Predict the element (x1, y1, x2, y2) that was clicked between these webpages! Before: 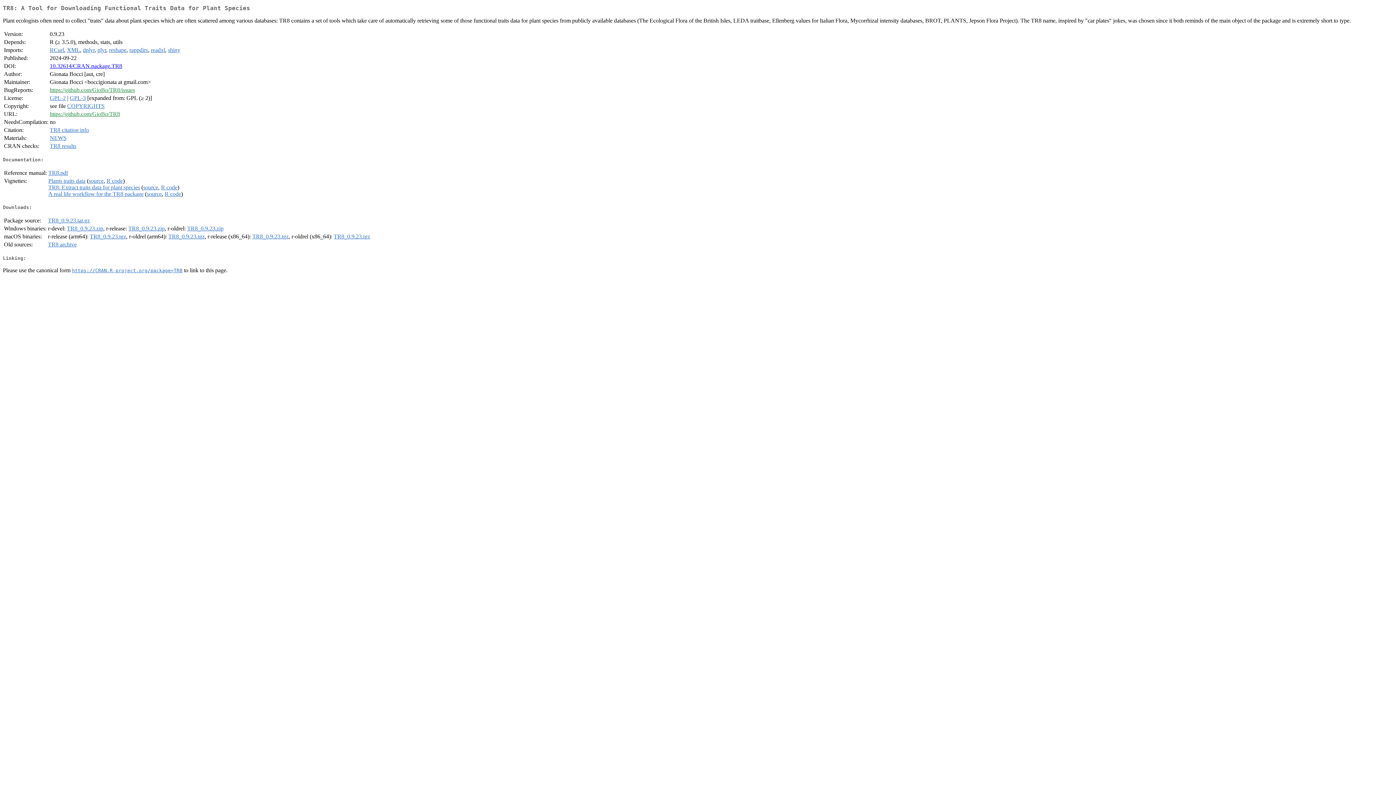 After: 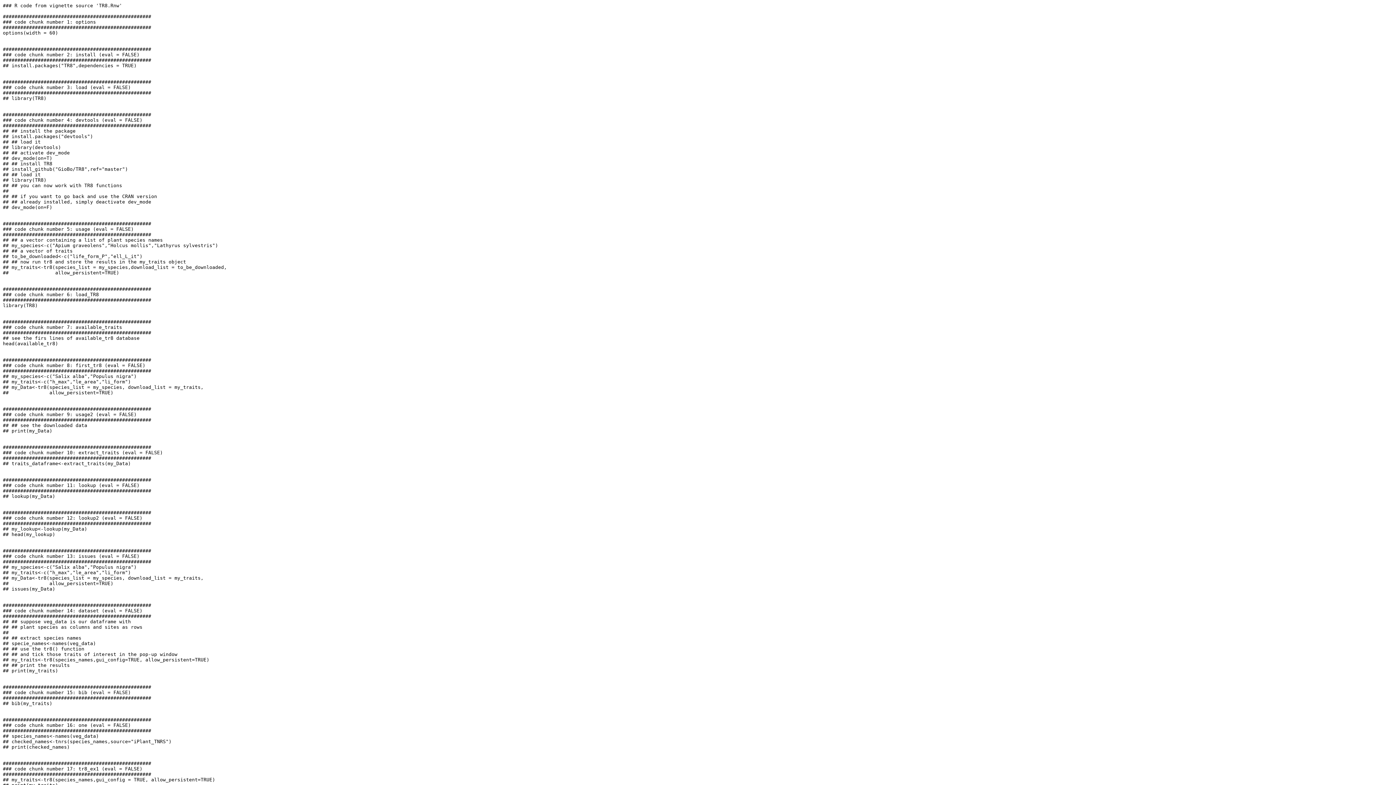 Action: label: R code bbox: (161, 184, 177, 190)